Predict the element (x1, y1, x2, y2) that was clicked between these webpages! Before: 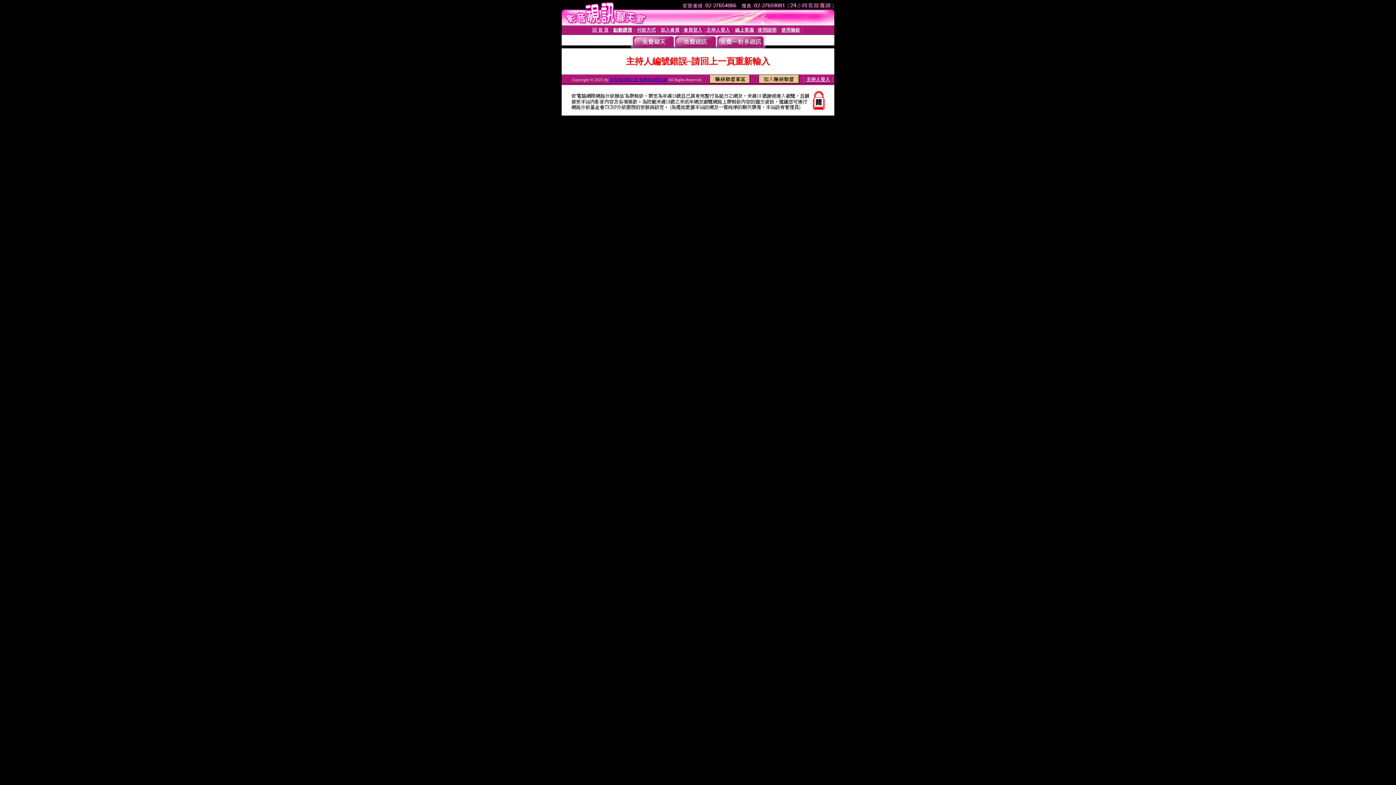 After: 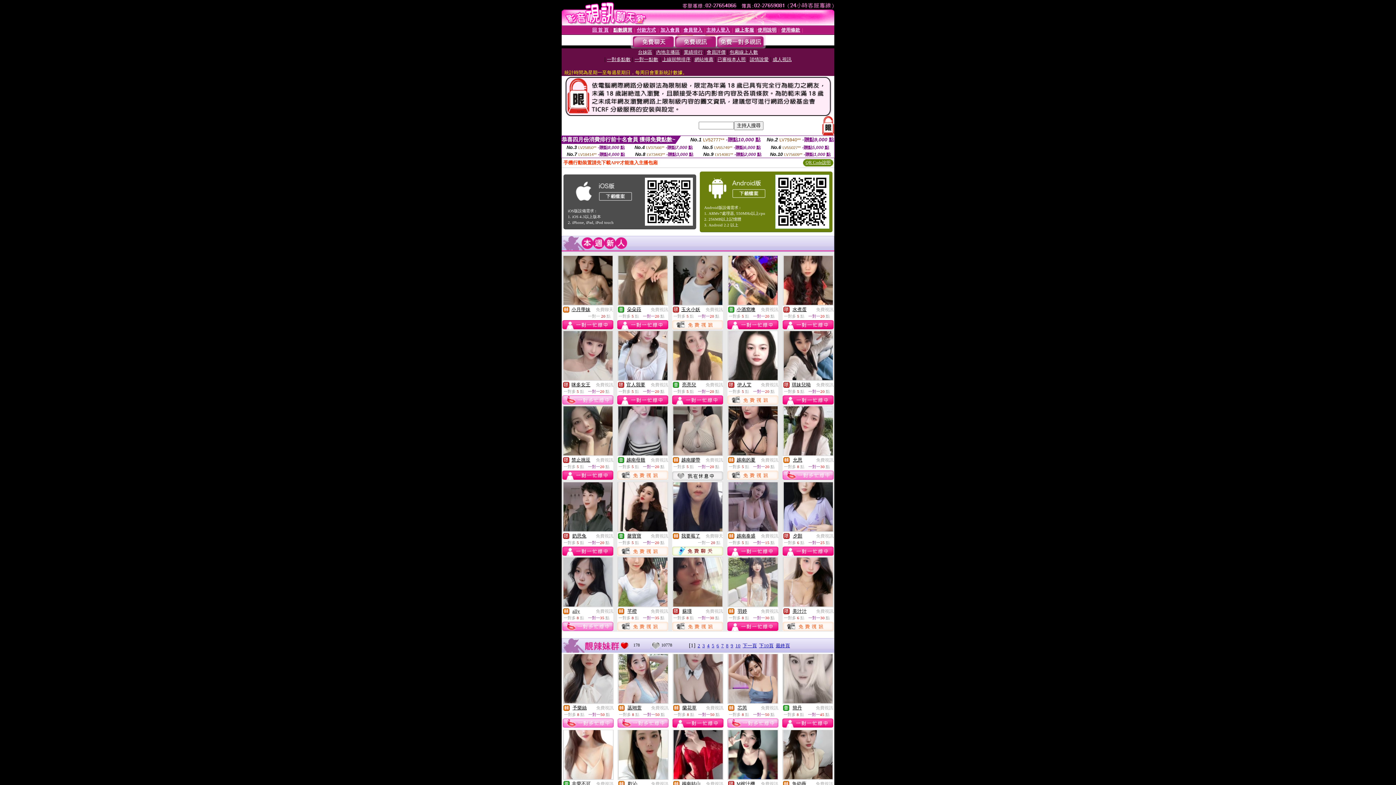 Action: bbox: (610, 77, 667, 81) label: 影音視訊聊天室 免費視訊聊天室